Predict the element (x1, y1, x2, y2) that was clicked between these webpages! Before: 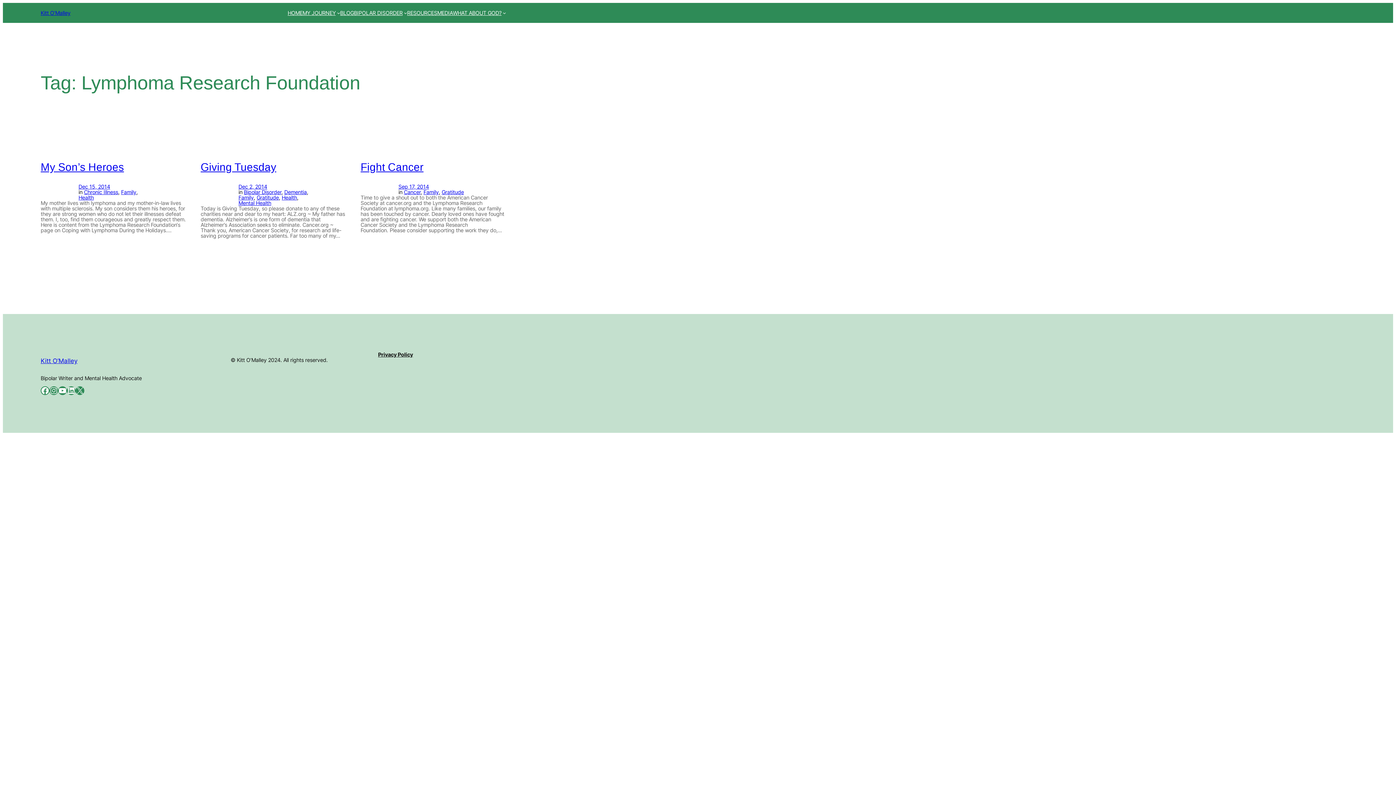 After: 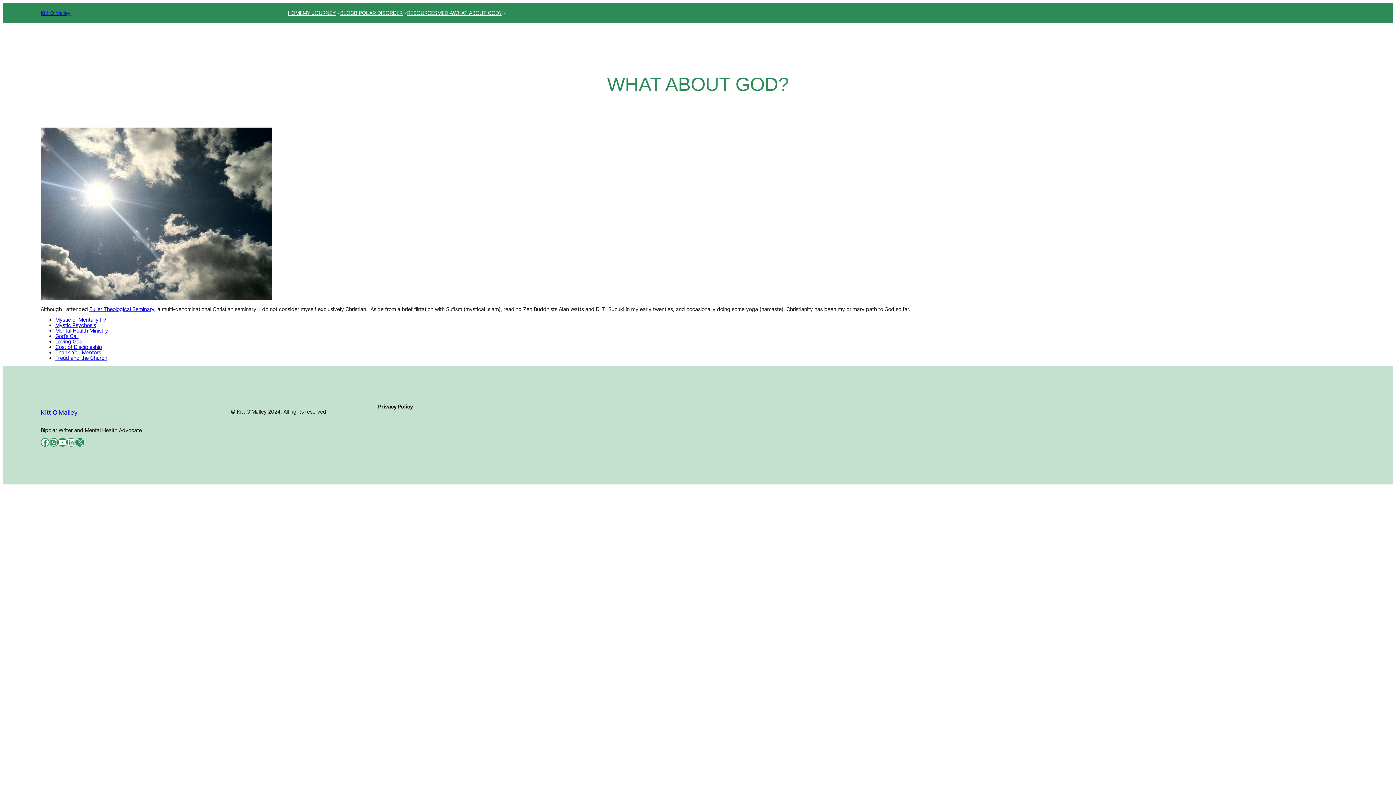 Action: bbox: (453, 10, 501, 15) label: WHAT ABOUT GOD?